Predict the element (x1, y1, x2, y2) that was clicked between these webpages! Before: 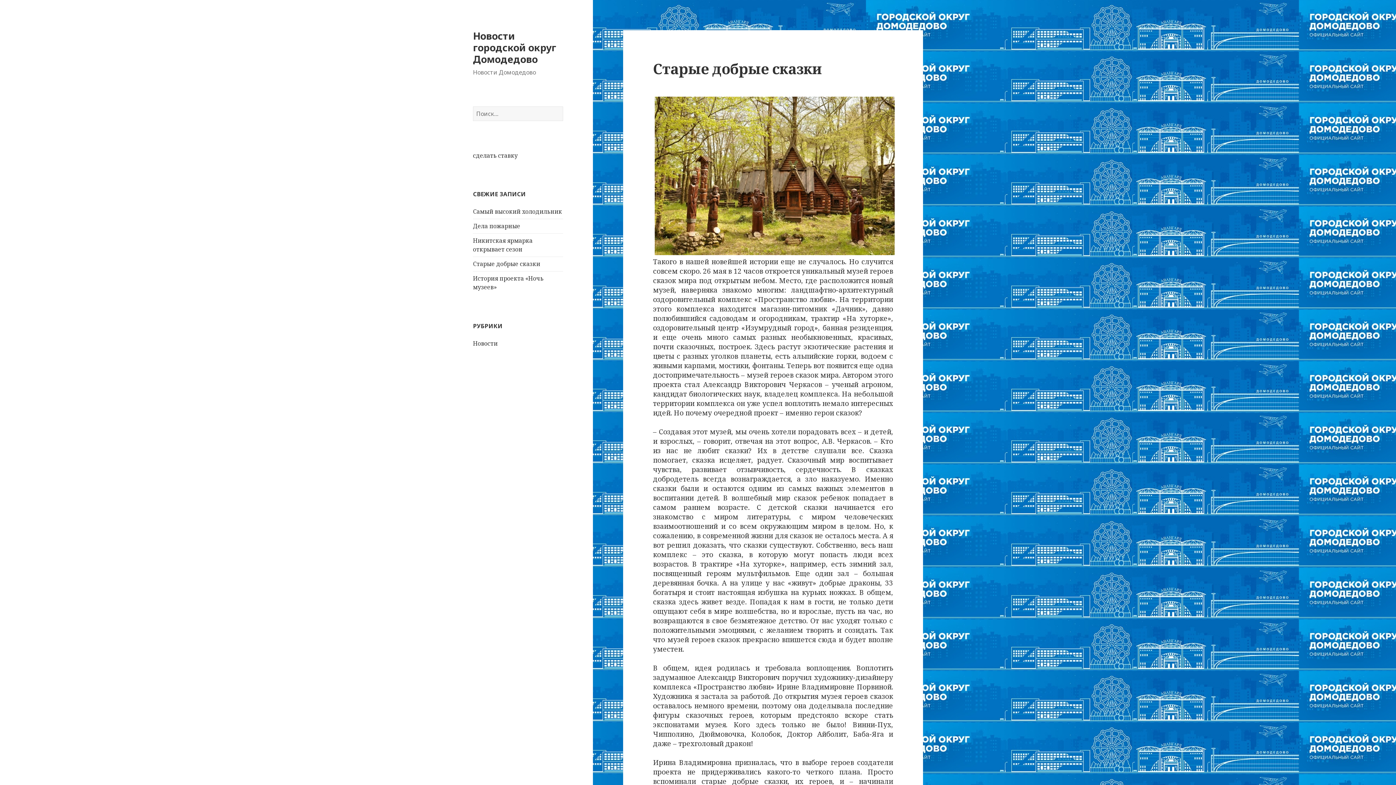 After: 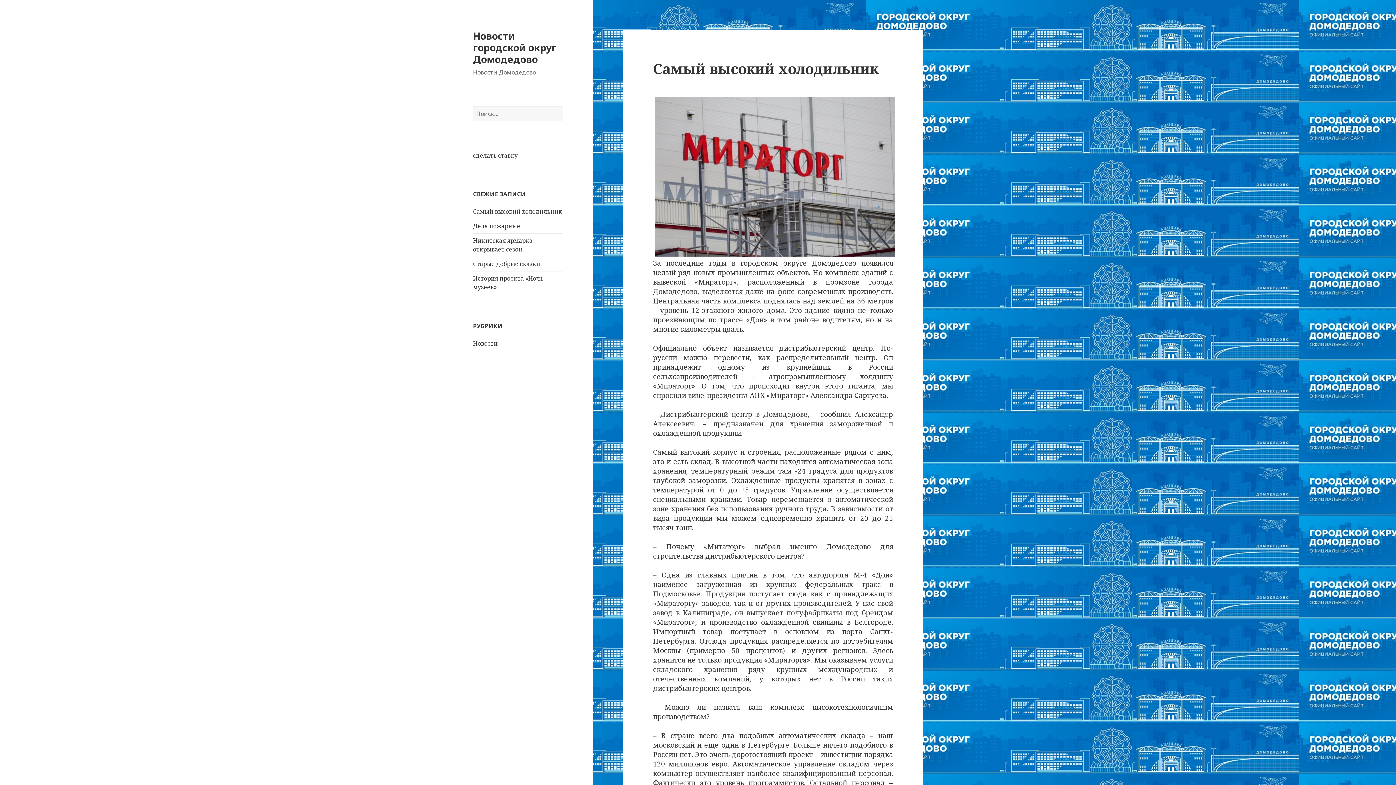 Action: label: Новости городской округ Домодедово bbox: (473, 28, 556, 65)